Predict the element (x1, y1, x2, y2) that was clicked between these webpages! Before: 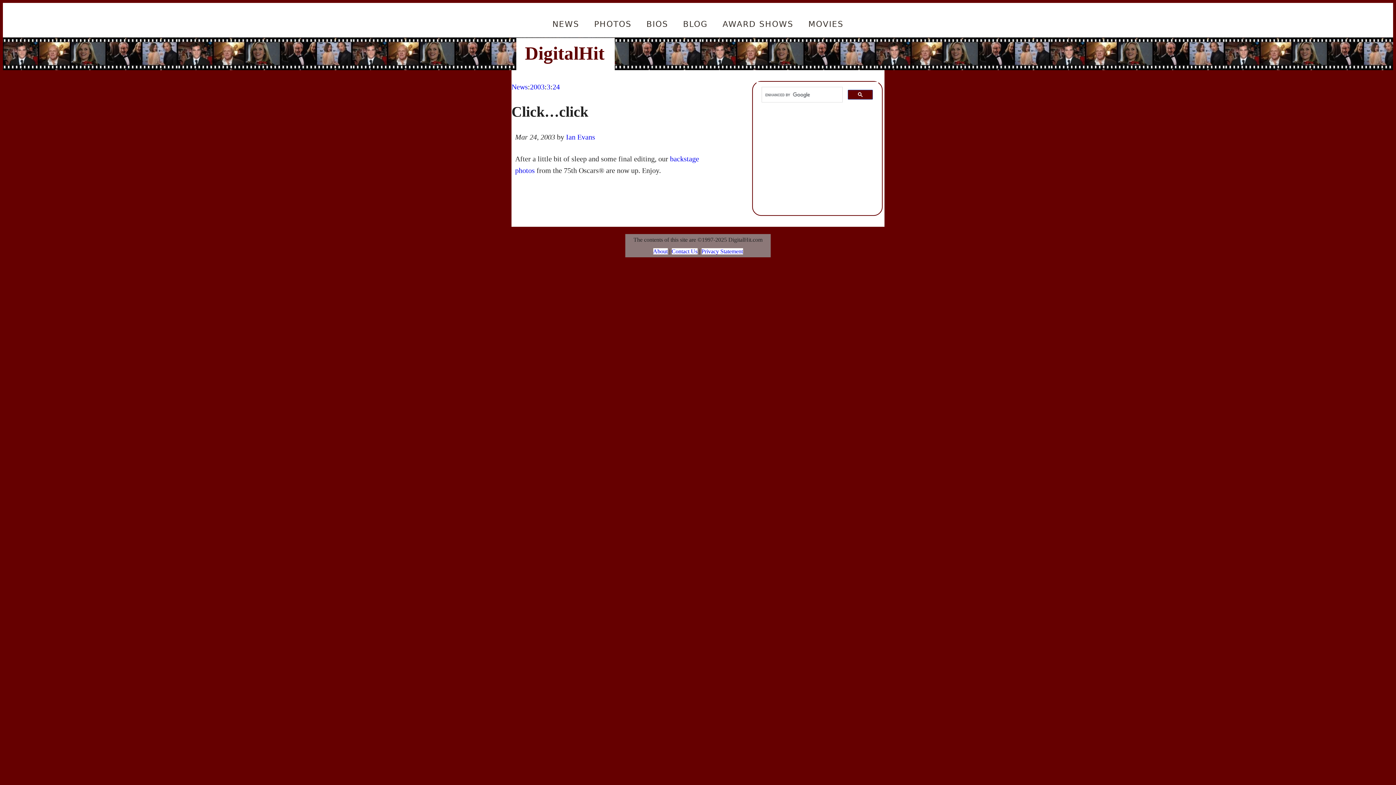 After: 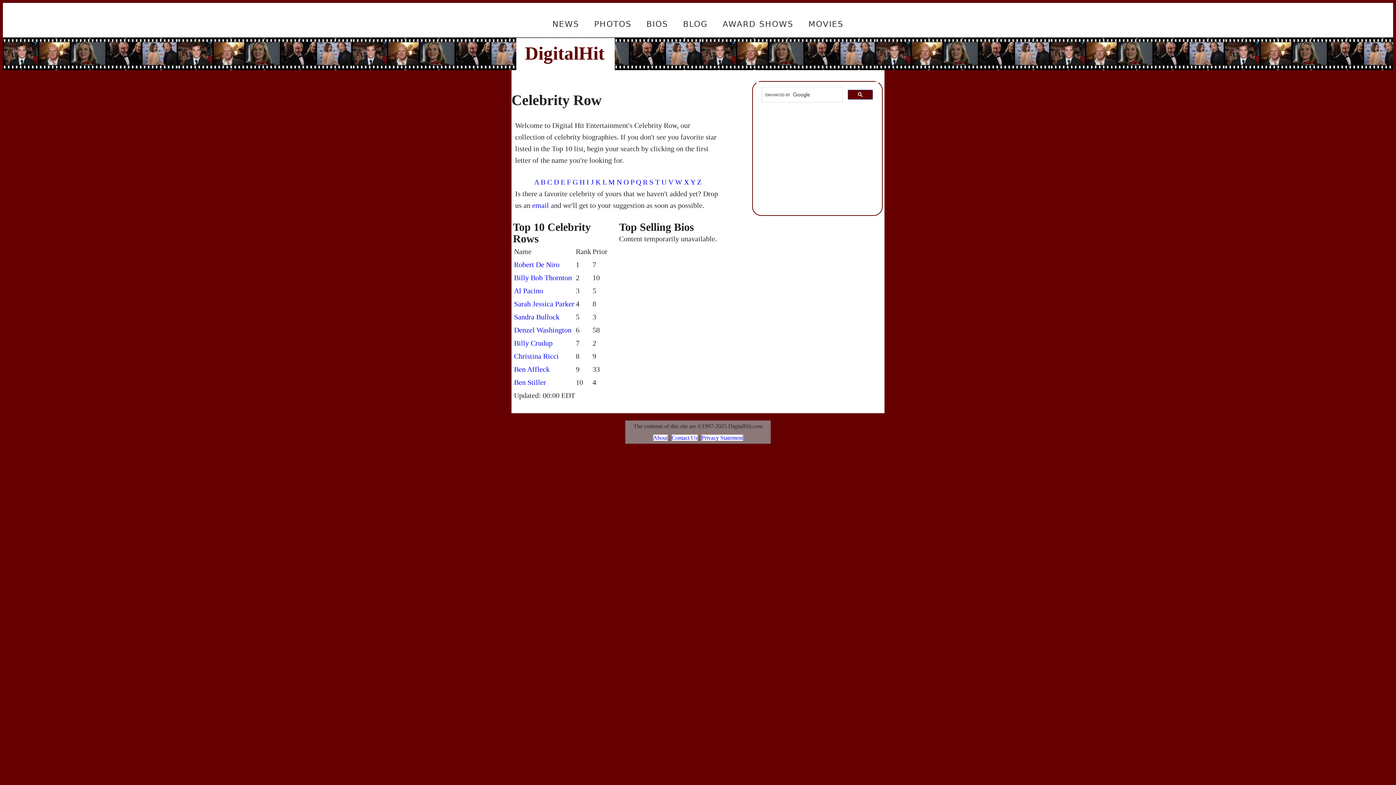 Action: bbox: (640, 2, 674, 34) label: BIOS